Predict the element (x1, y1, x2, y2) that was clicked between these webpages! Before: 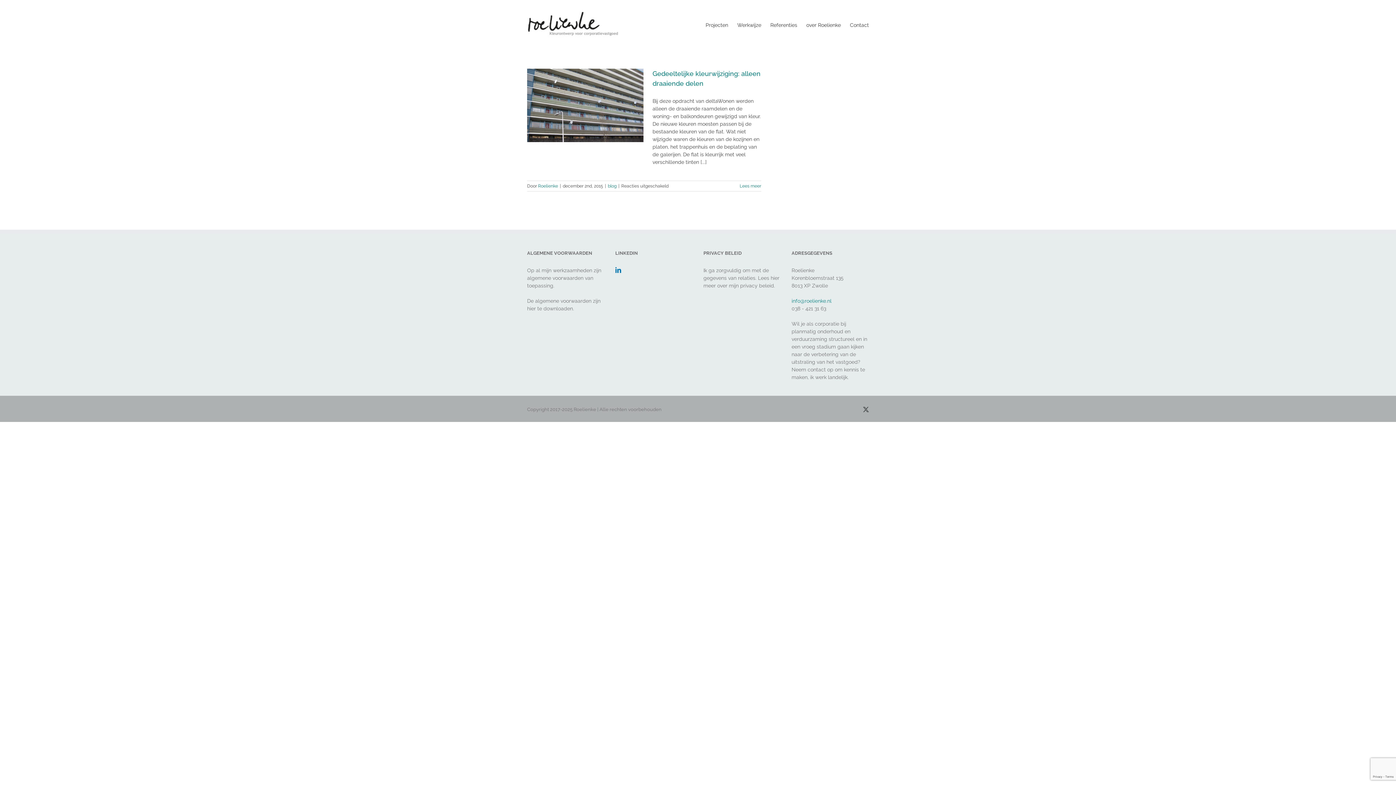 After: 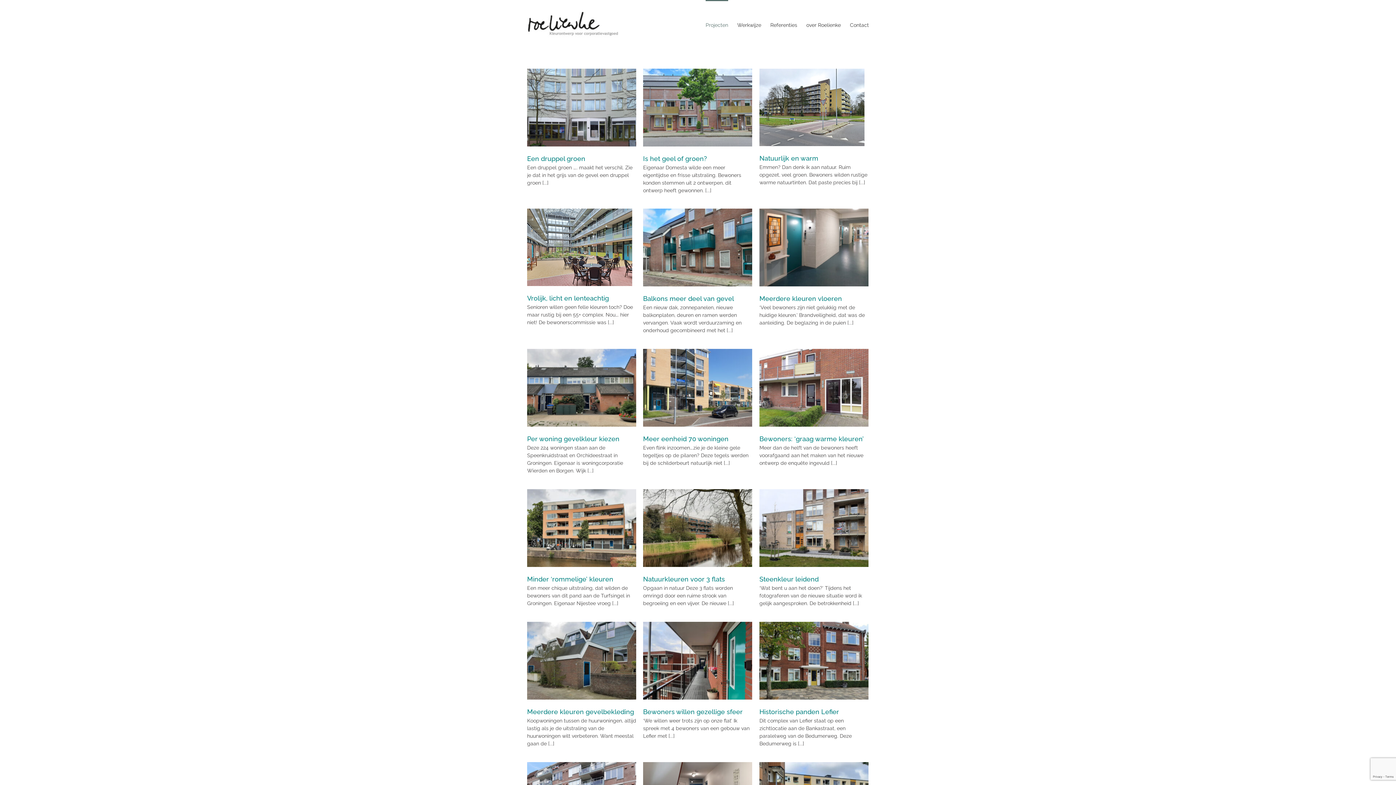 Action: bbox: (705, 0, 728, 48) label: Projecten